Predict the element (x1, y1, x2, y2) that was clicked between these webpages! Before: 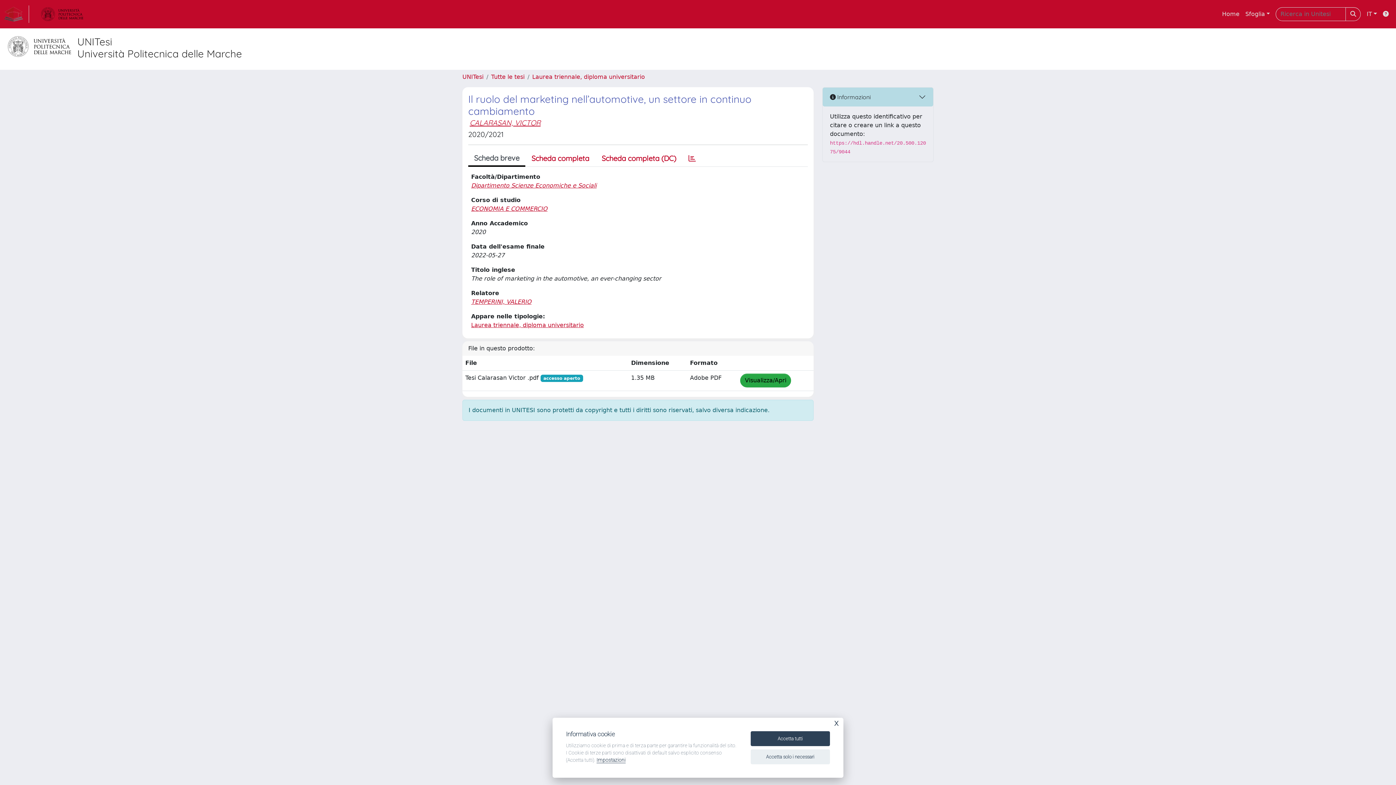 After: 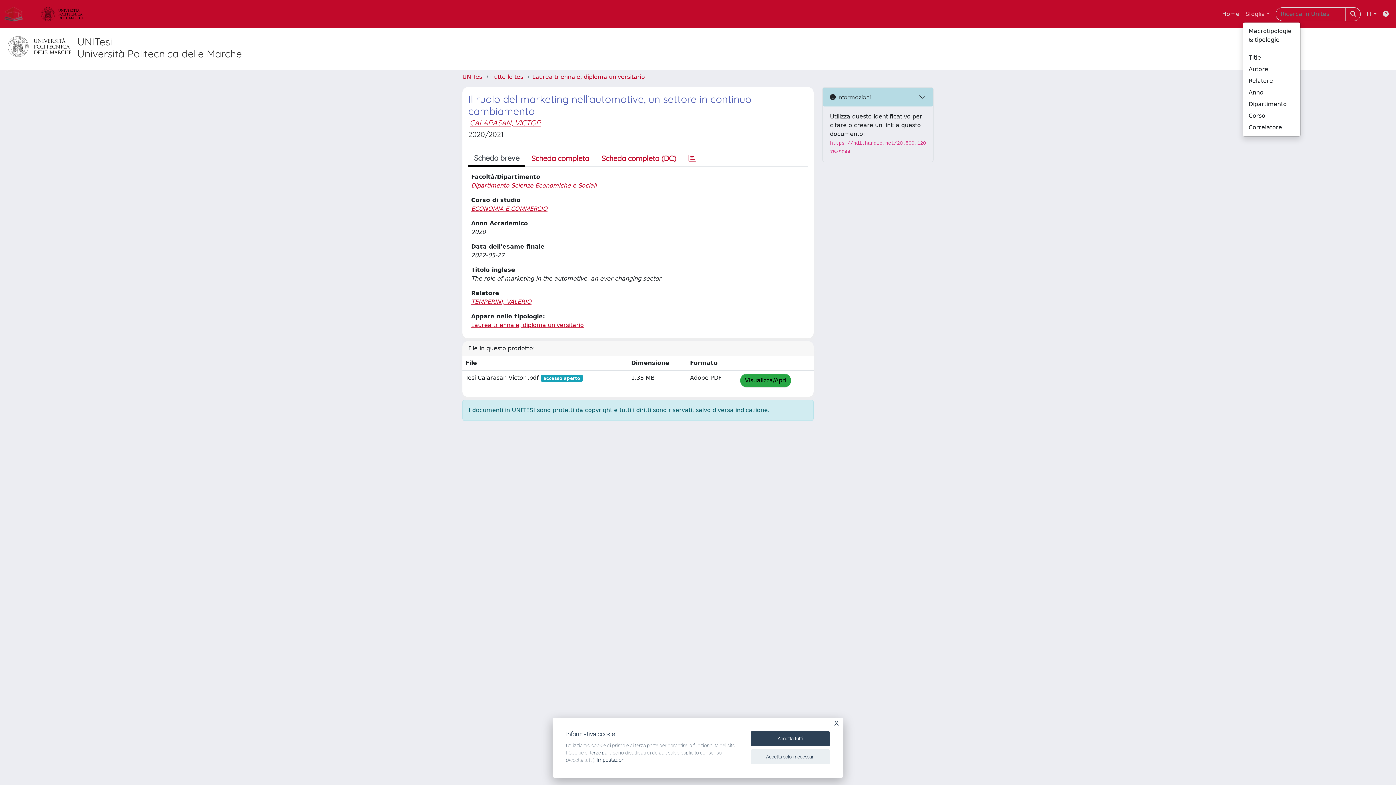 Action: label: Sfoglia bbox: (1242, 6, 1273, 21)